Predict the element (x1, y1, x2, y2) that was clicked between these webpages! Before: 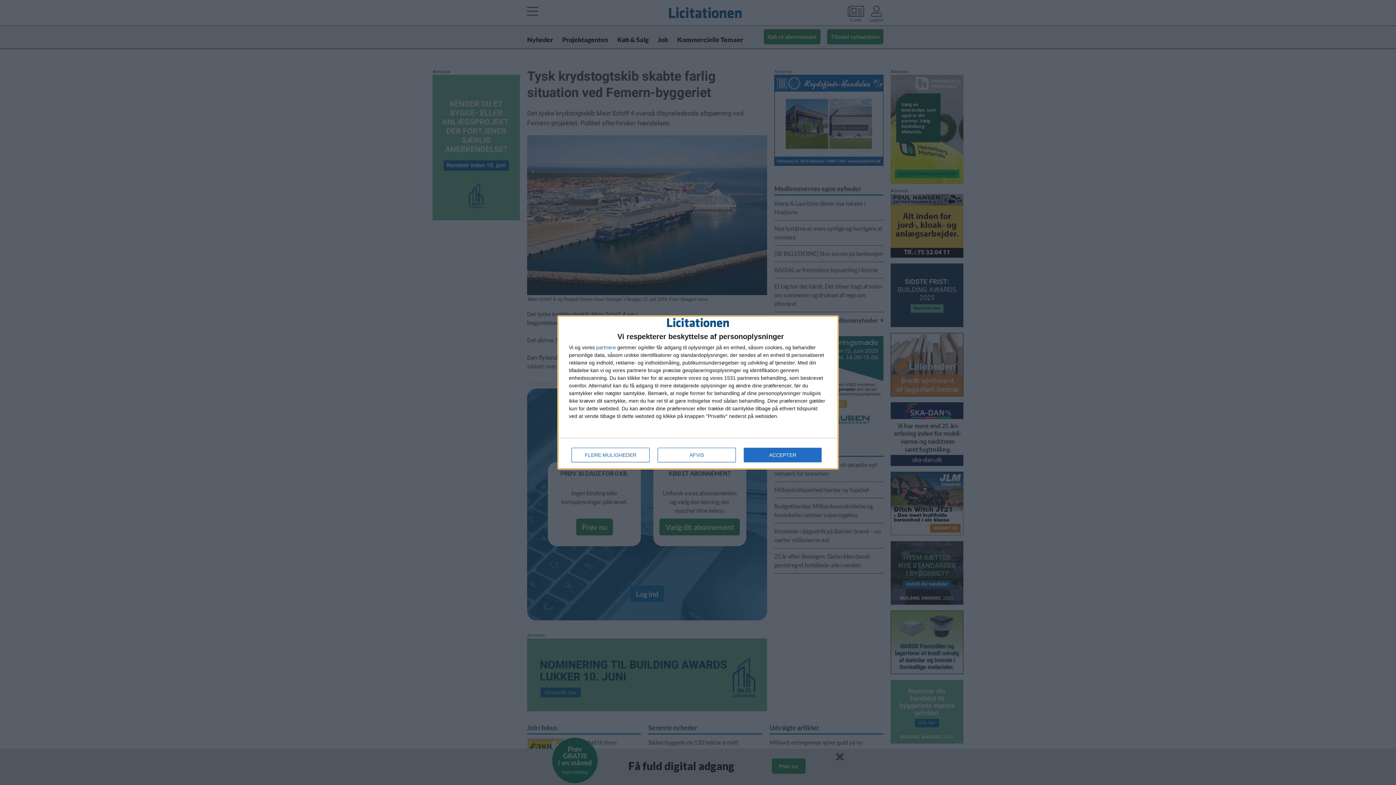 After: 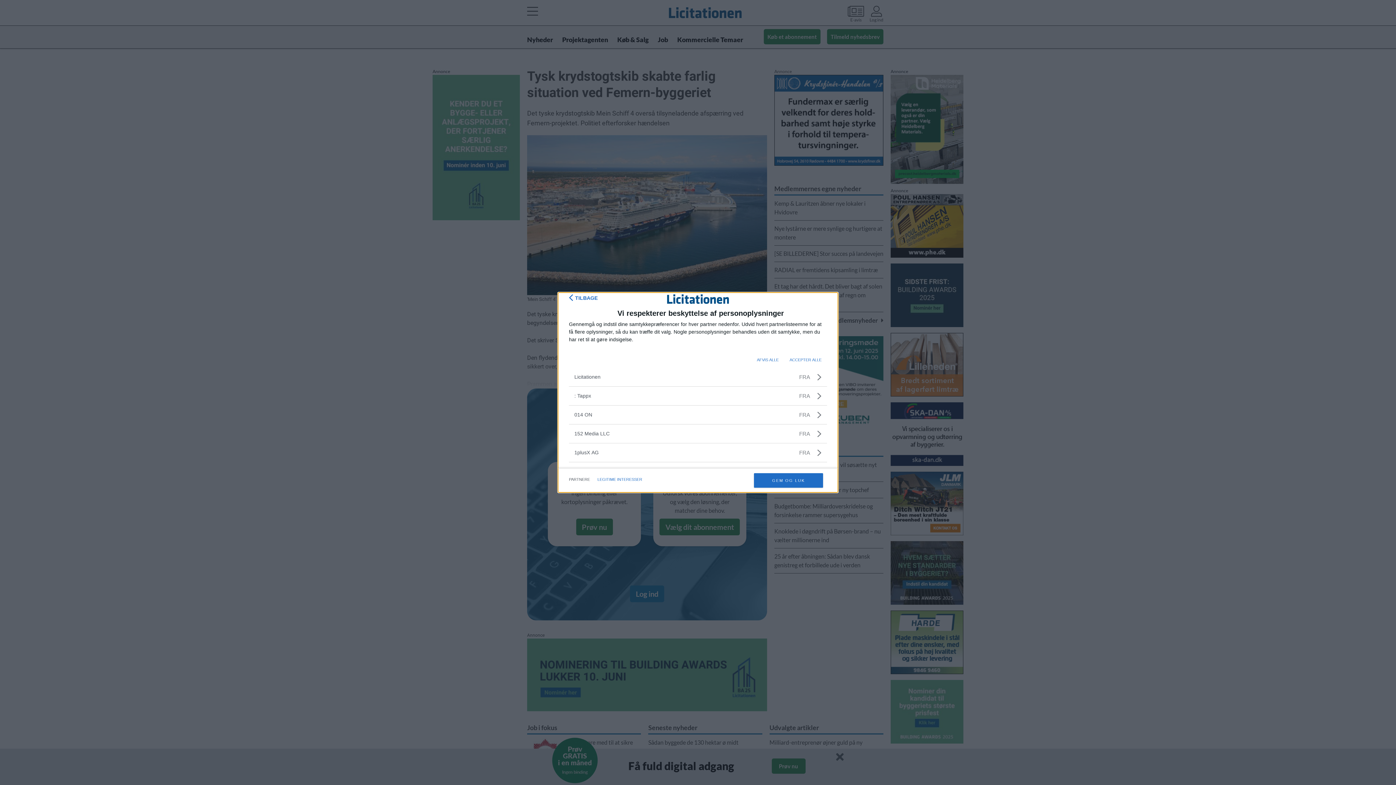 Action: label: partnere bbox: (596, 345, 616, 350)